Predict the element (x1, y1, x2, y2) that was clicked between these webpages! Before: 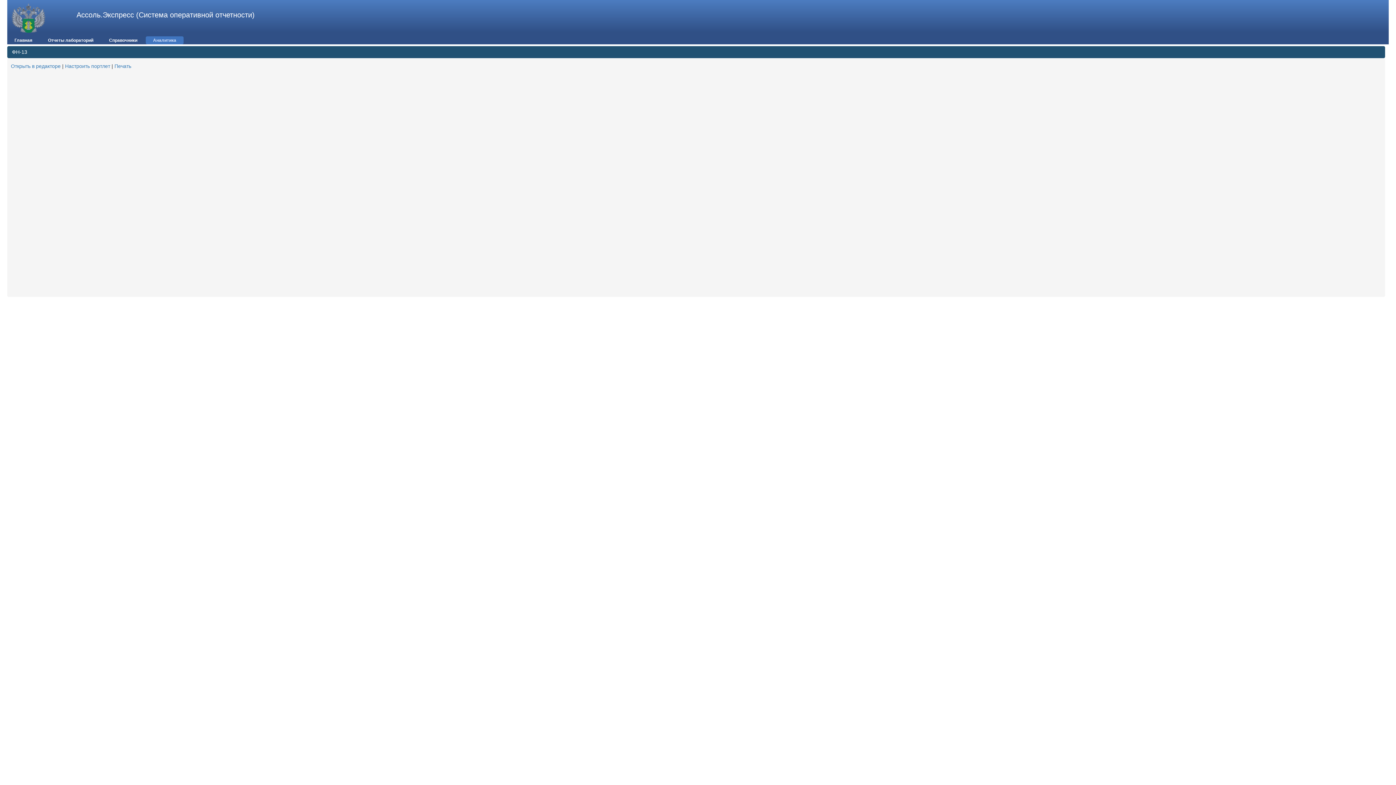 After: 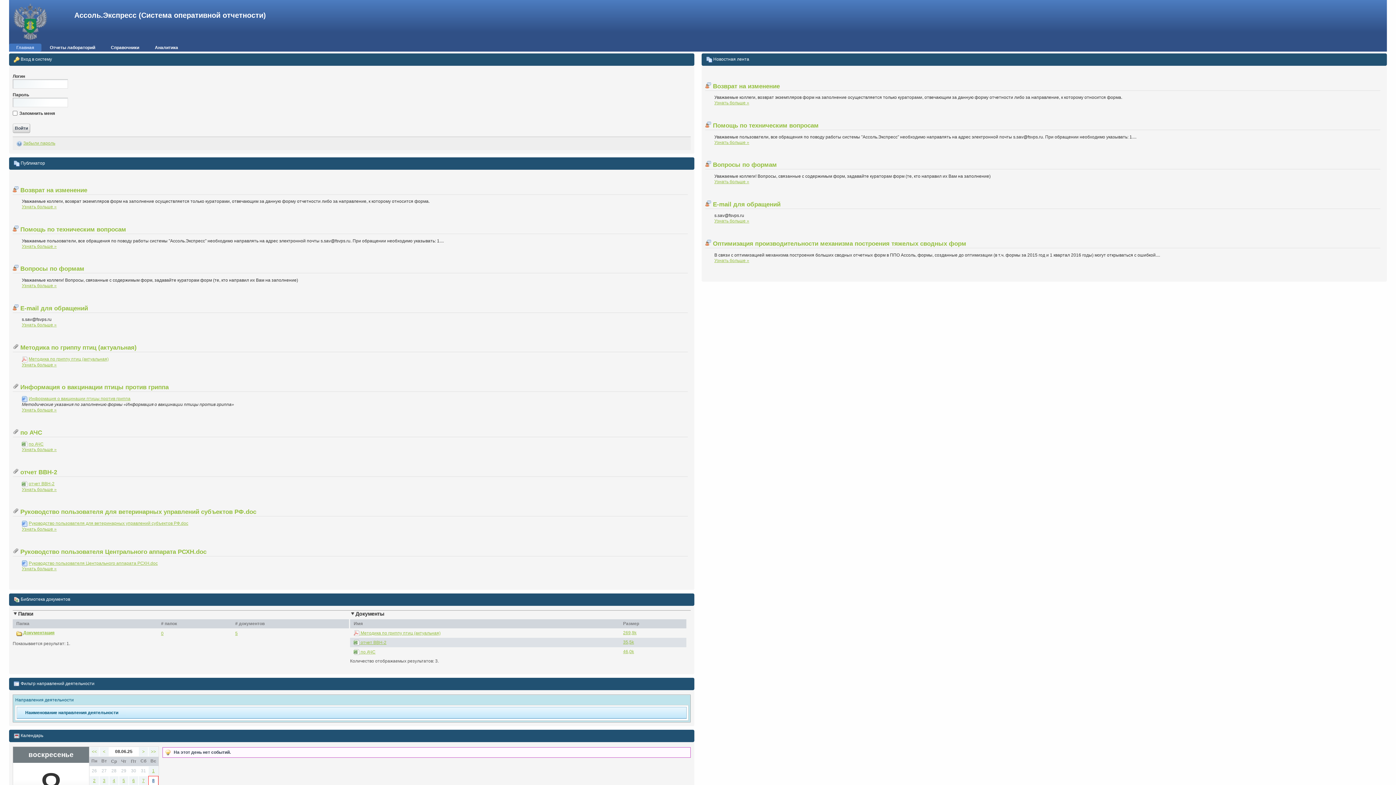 Action: label: Аcсоль.Экспресс (Система оперативной отчетности) bbox: (7, 0, 47, 32)